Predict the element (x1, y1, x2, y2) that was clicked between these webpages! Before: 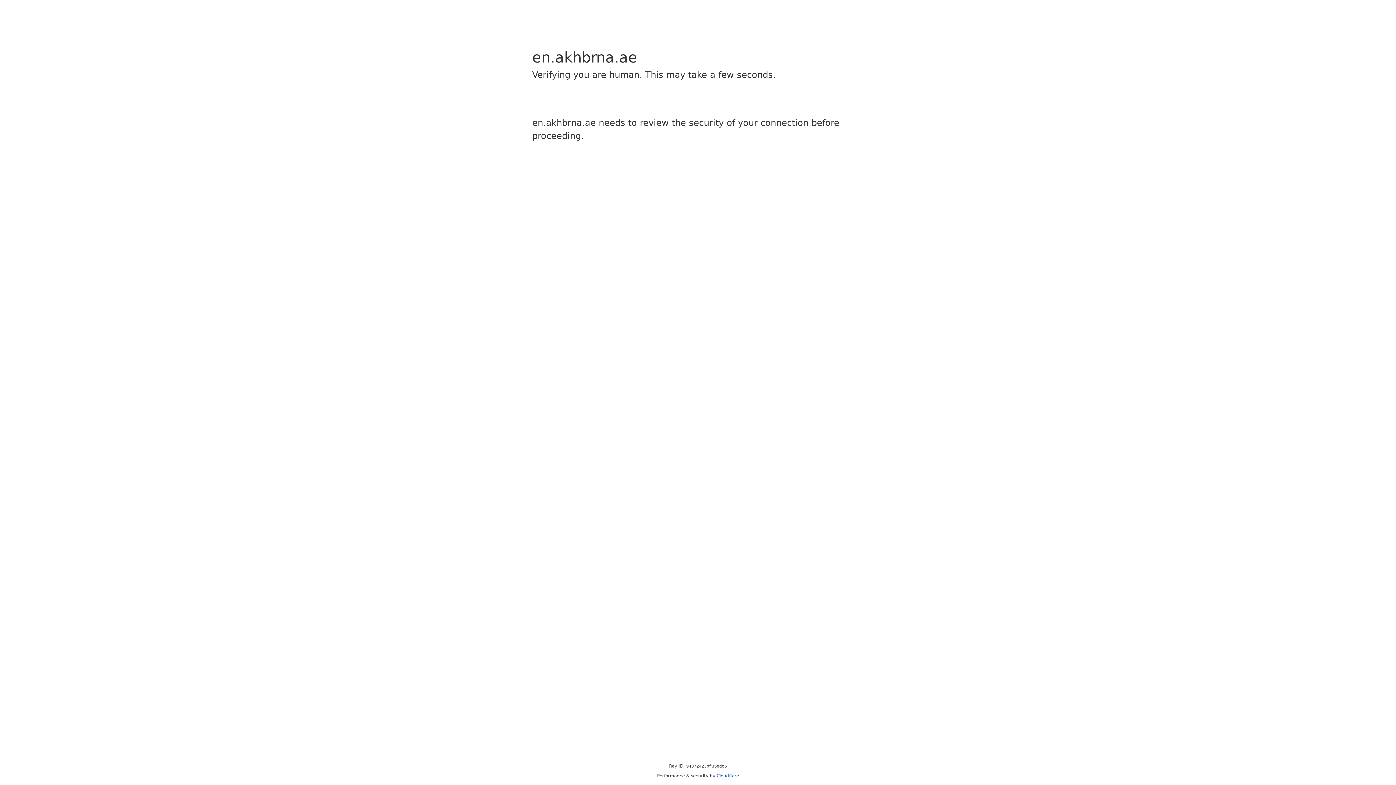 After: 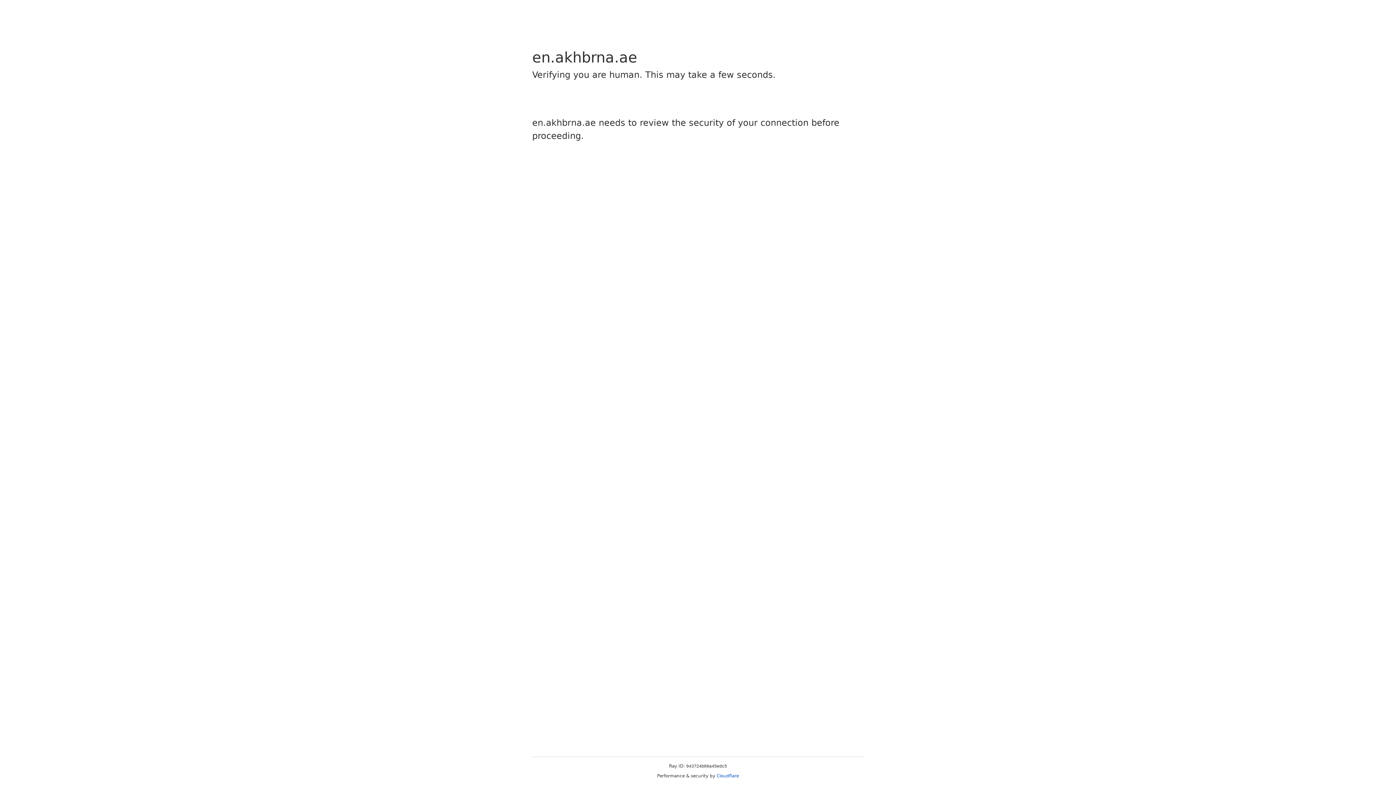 Action: bbox: (716, 773, 739, 778) label: Cloudflare